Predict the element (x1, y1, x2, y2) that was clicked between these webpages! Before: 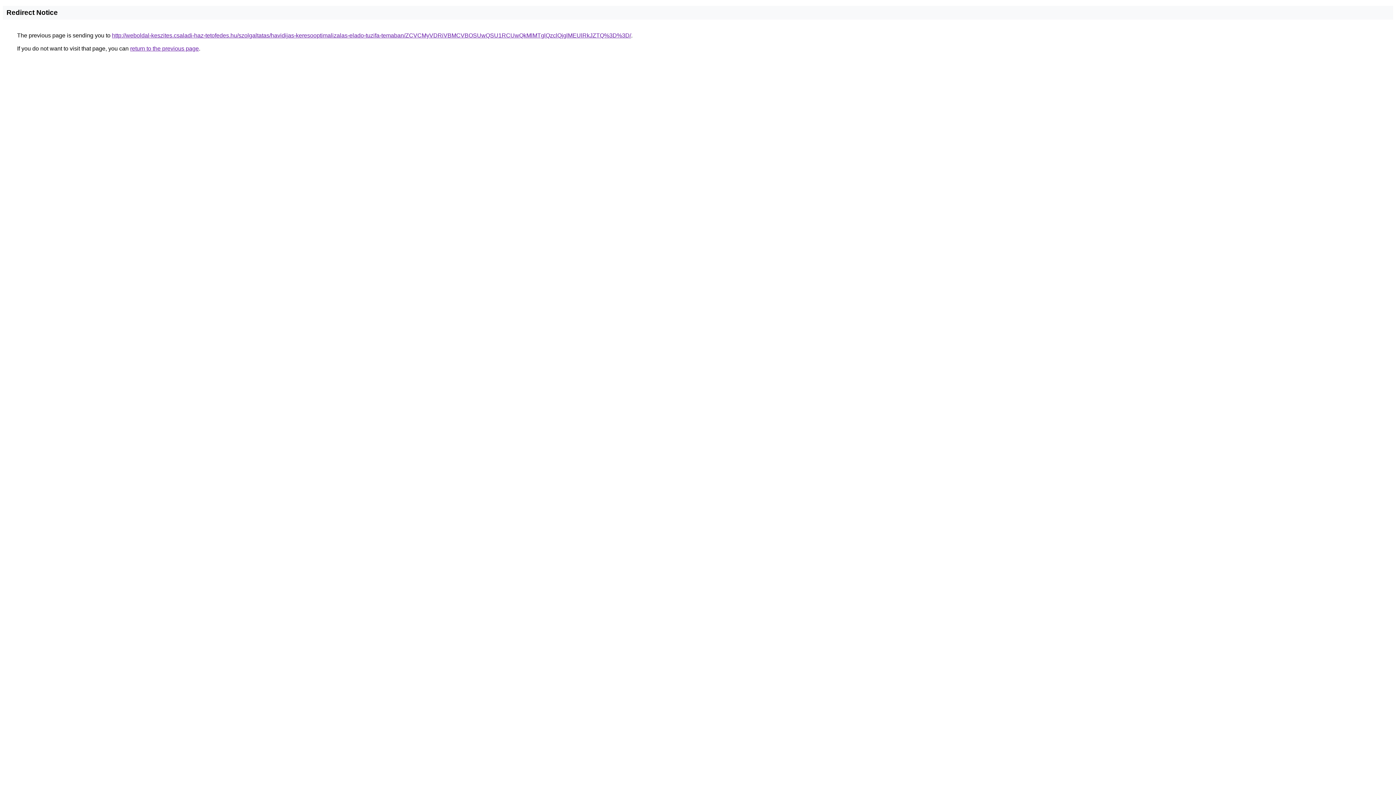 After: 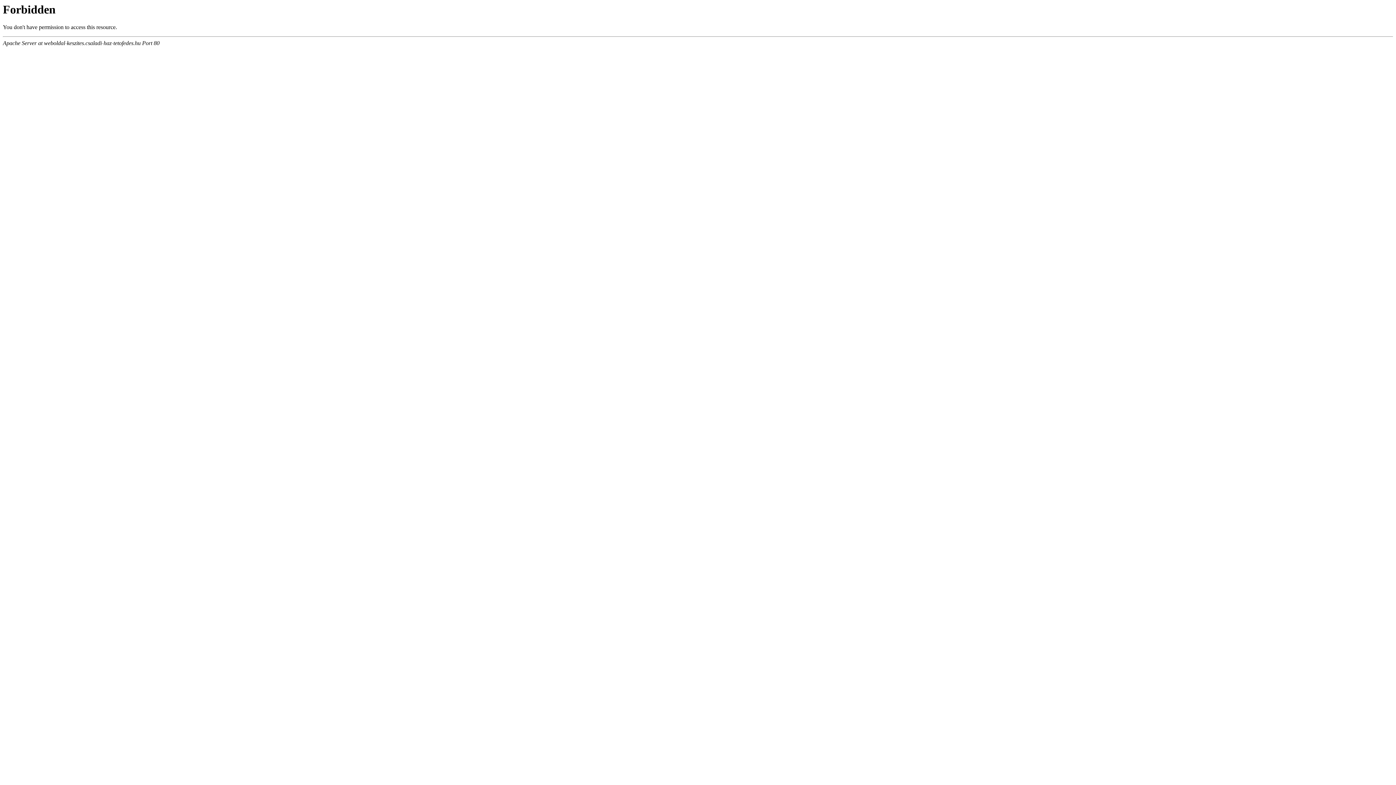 Action: label: http://weboldal-keszites.csaladi-haz-tetofedes.hu/szolgaltatas/havidijas-keresooptimalizalas-elado-tuzifa-temaban/ZCVCMyVDRiVBMCVBOSUwQSU1RCUwQkMlMTglQzclQjglMEUlRkJZTQ%3D%3D/ bbox: (112, 32, 631, 38)